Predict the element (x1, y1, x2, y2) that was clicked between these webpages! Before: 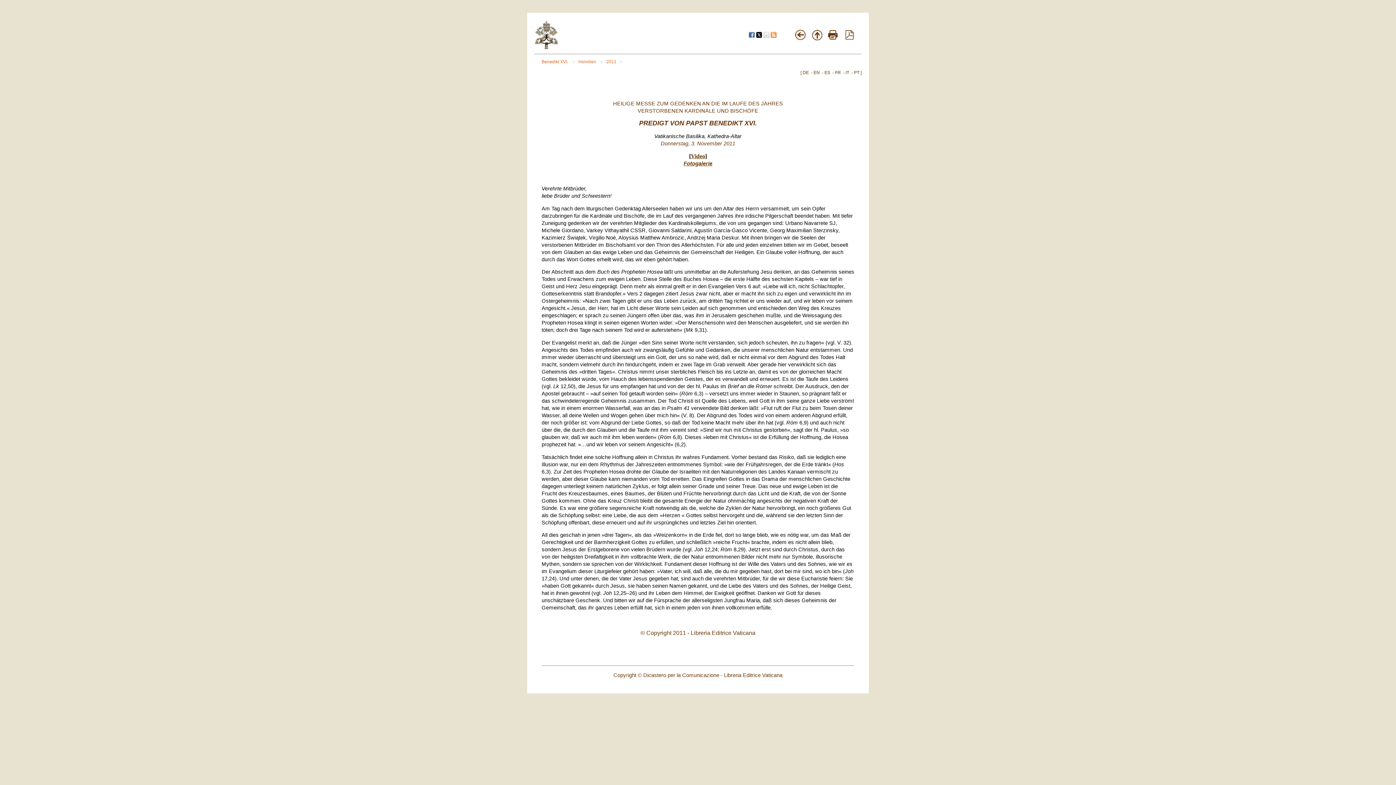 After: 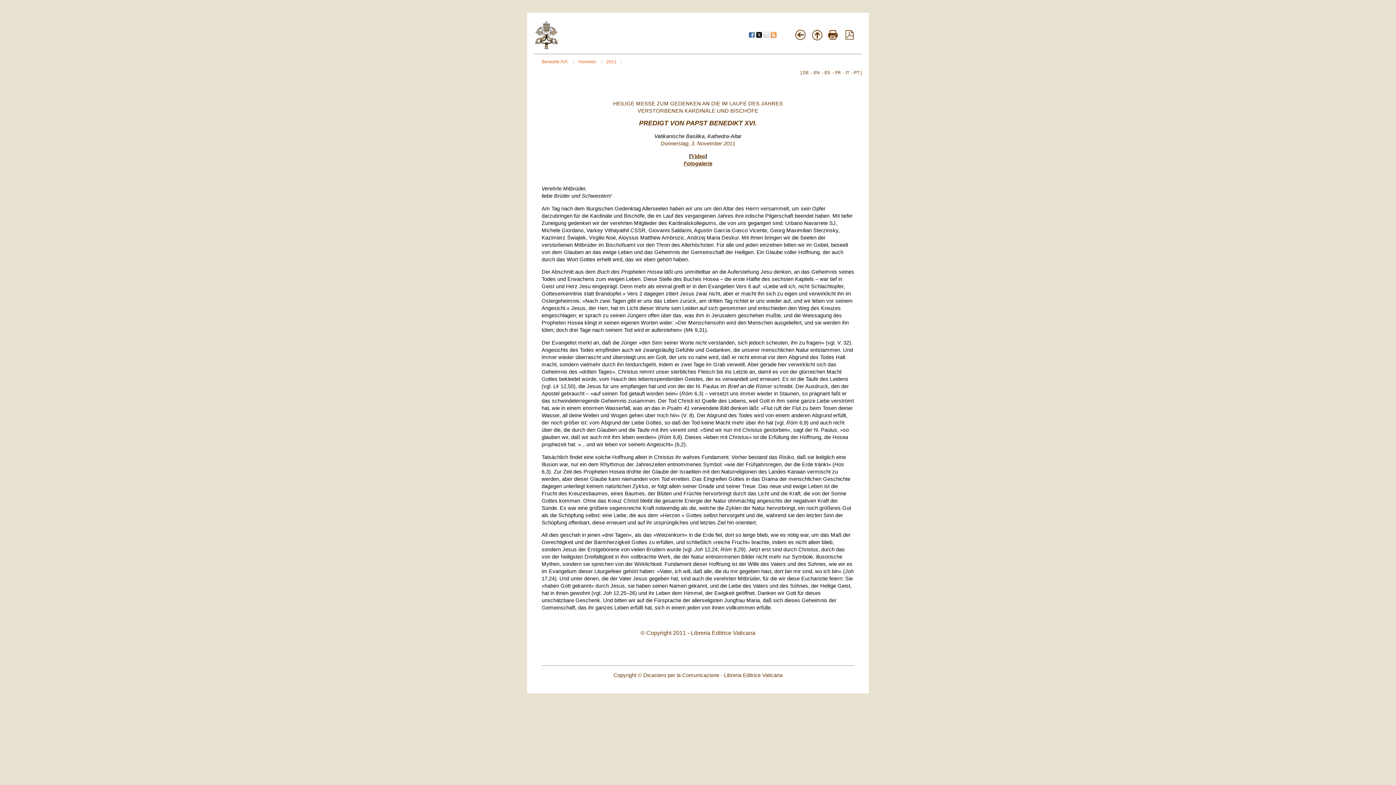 Action: label:   bbox: (749, 33, 756, 38)